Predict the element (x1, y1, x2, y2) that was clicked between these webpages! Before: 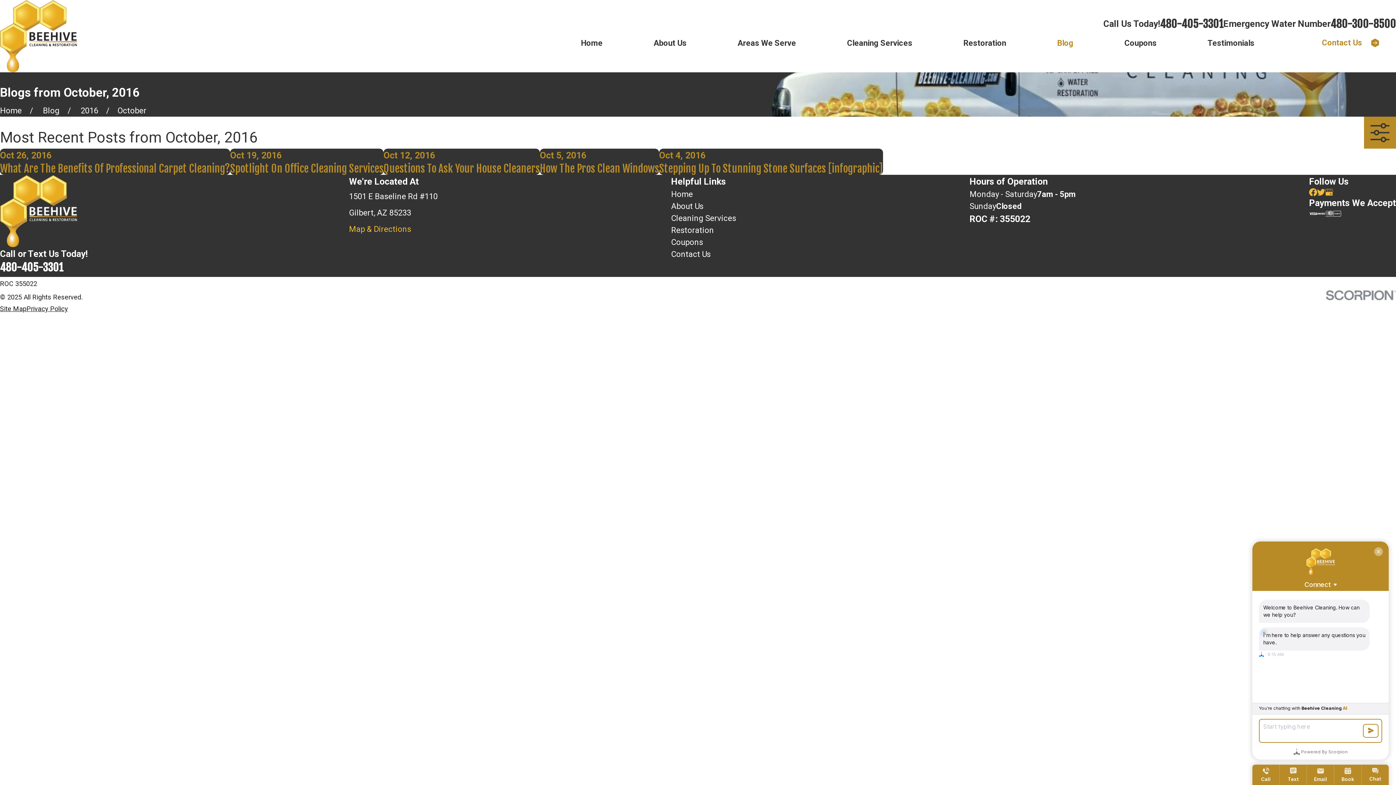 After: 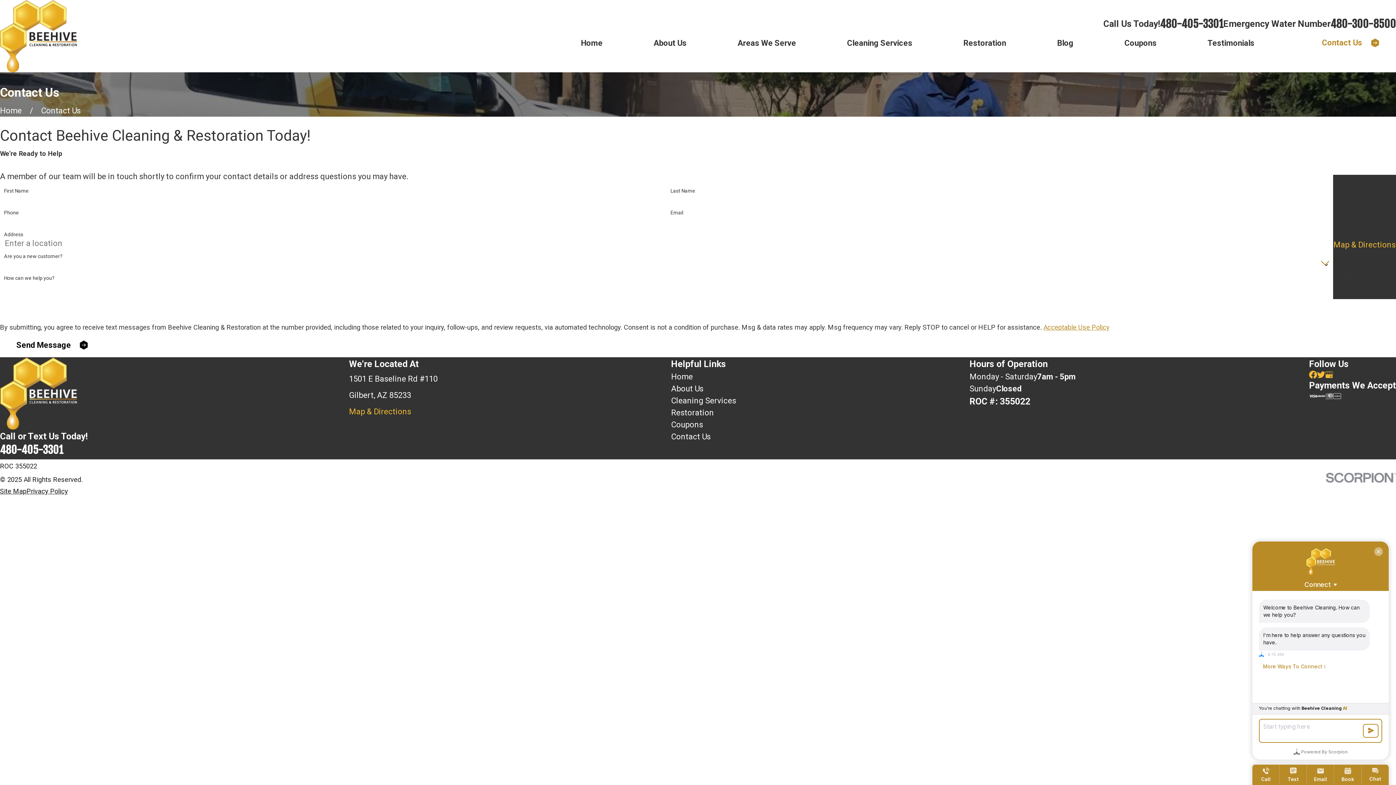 Action: label: Contact Us bbox: (671, 249, 710, 258)